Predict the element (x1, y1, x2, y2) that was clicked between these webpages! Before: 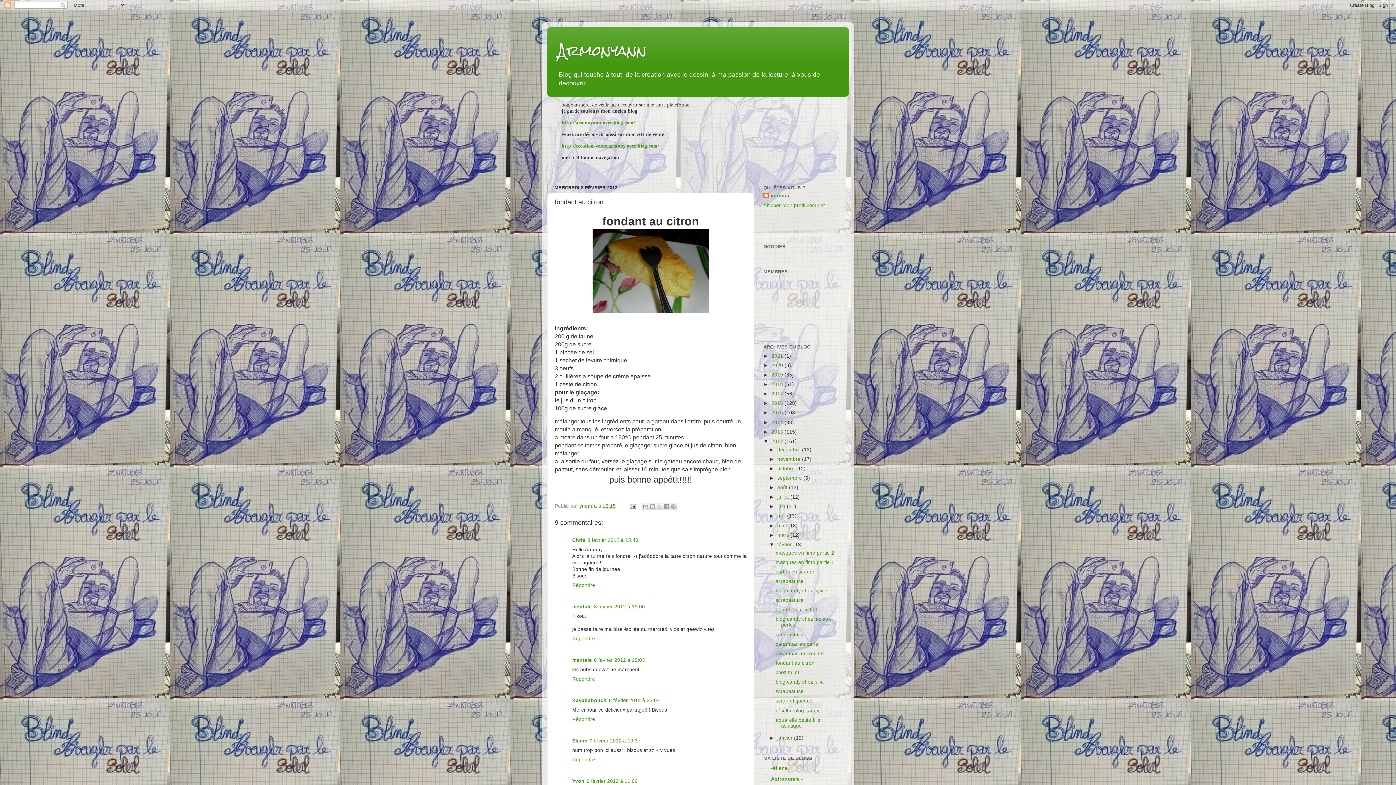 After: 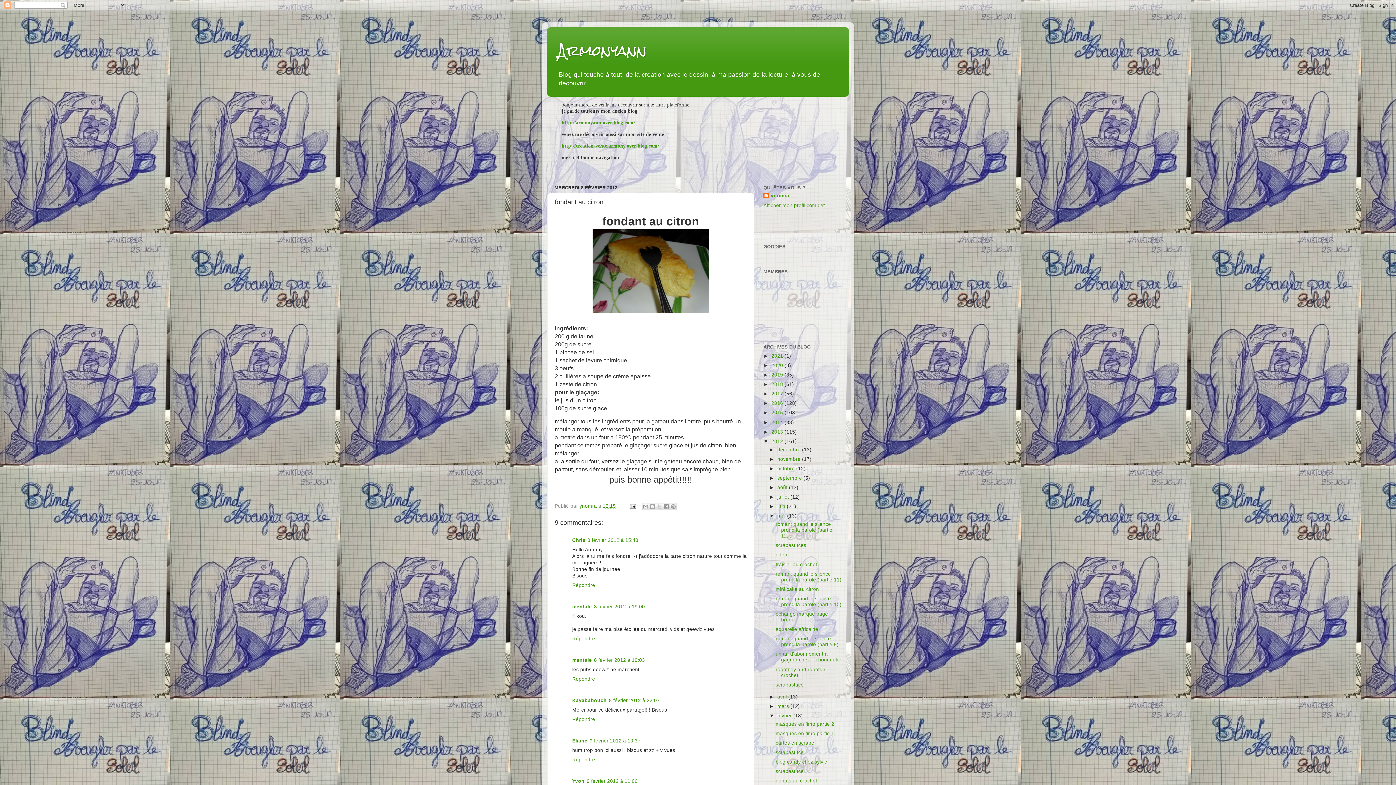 Action: label: ►   bbox: (769, 513, 777, 519)